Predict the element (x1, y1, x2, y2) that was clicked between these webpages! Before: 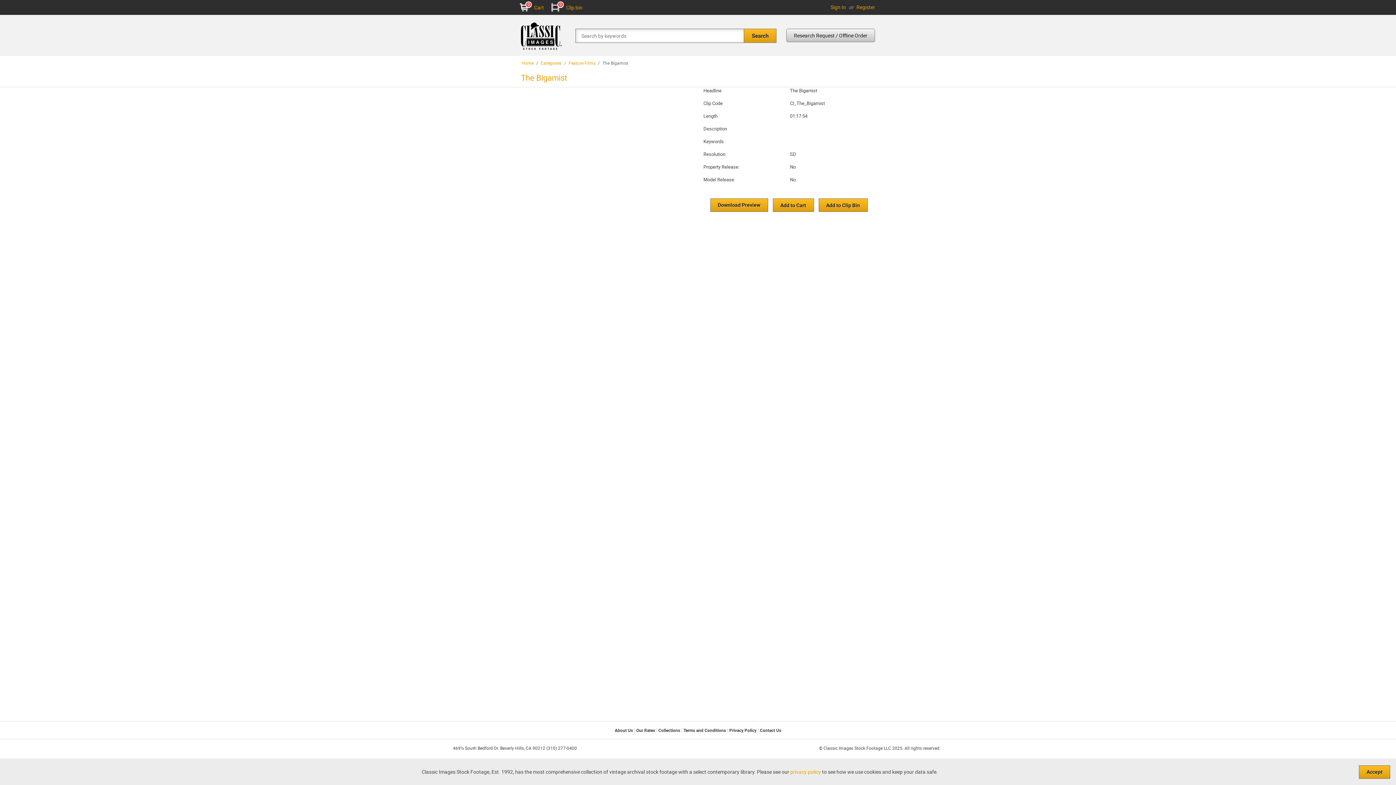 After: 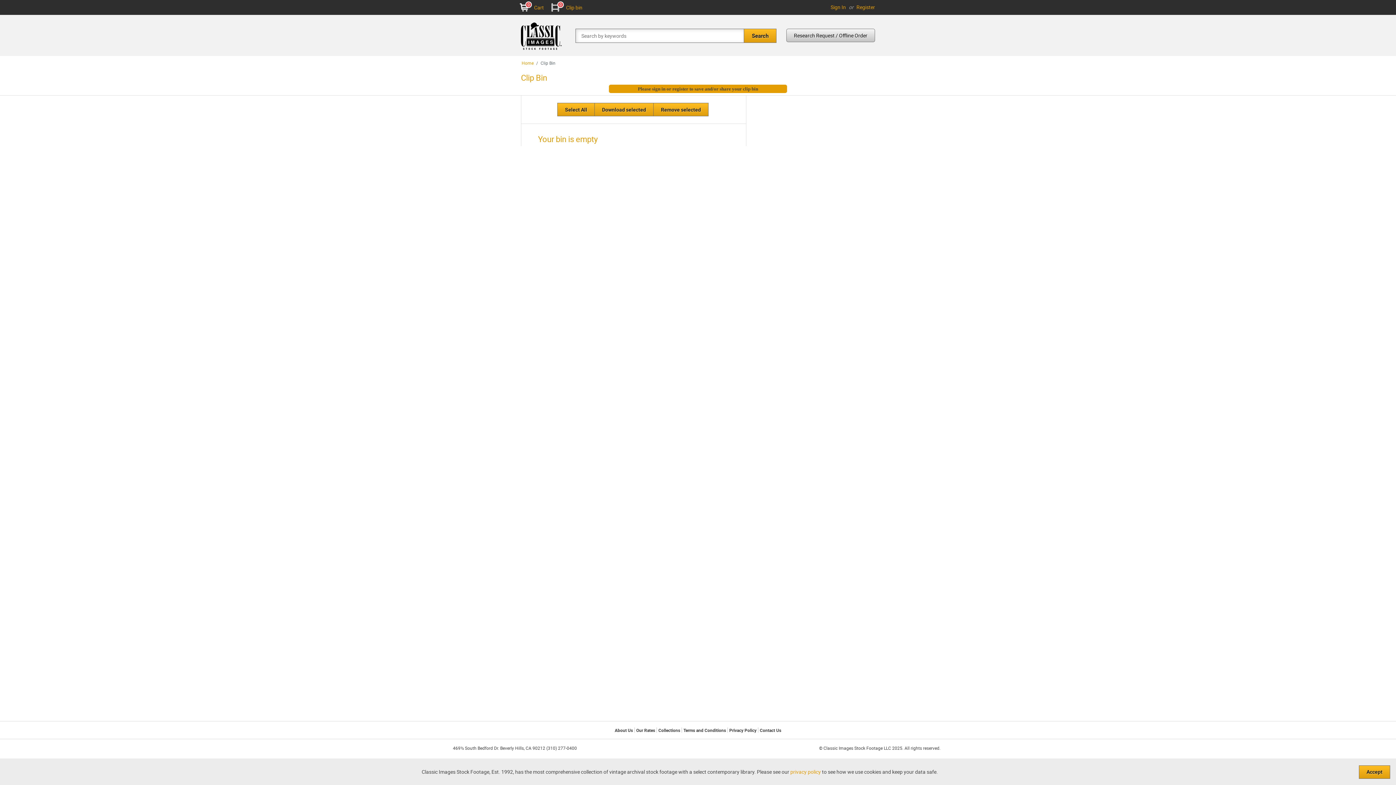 Action: label: 0
Clip bin bbox: (551, 0, 582, 14)